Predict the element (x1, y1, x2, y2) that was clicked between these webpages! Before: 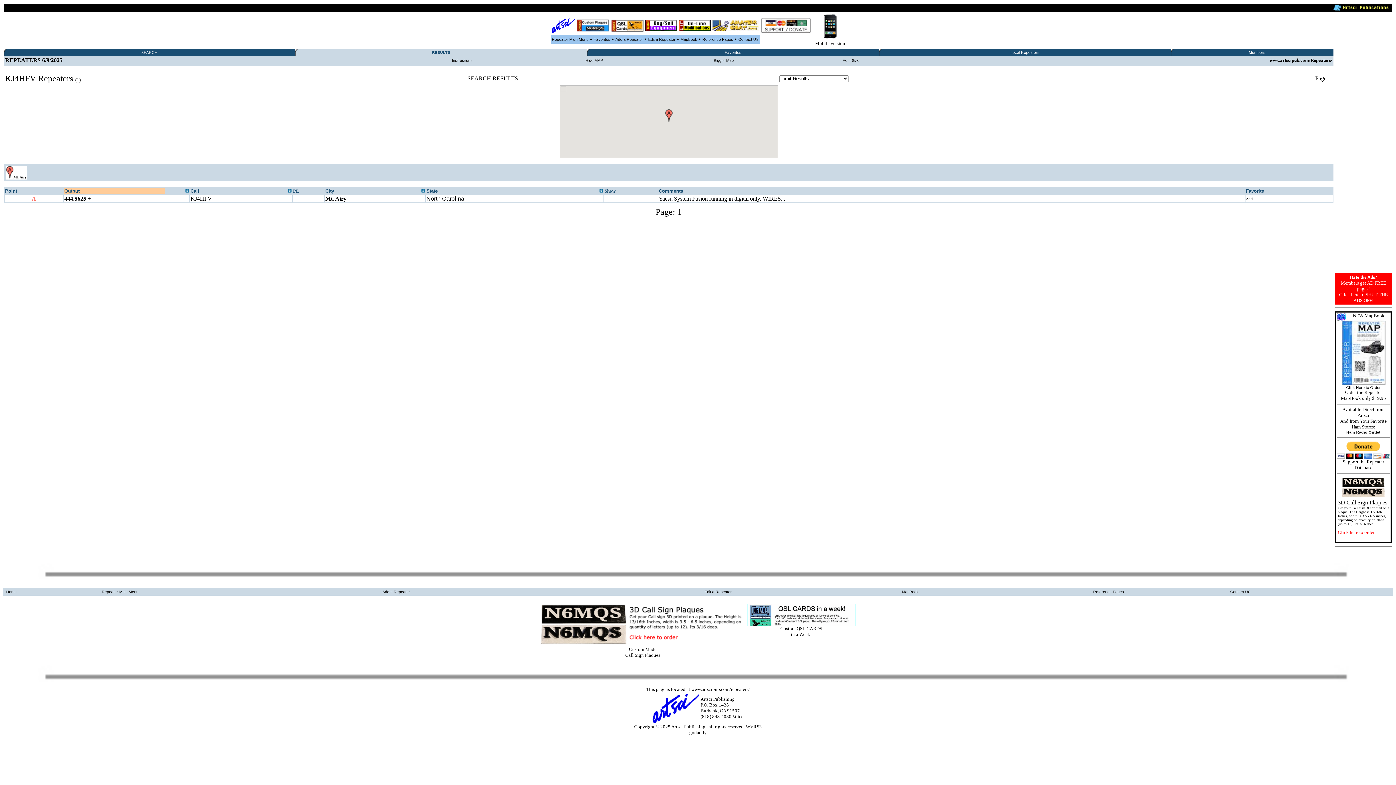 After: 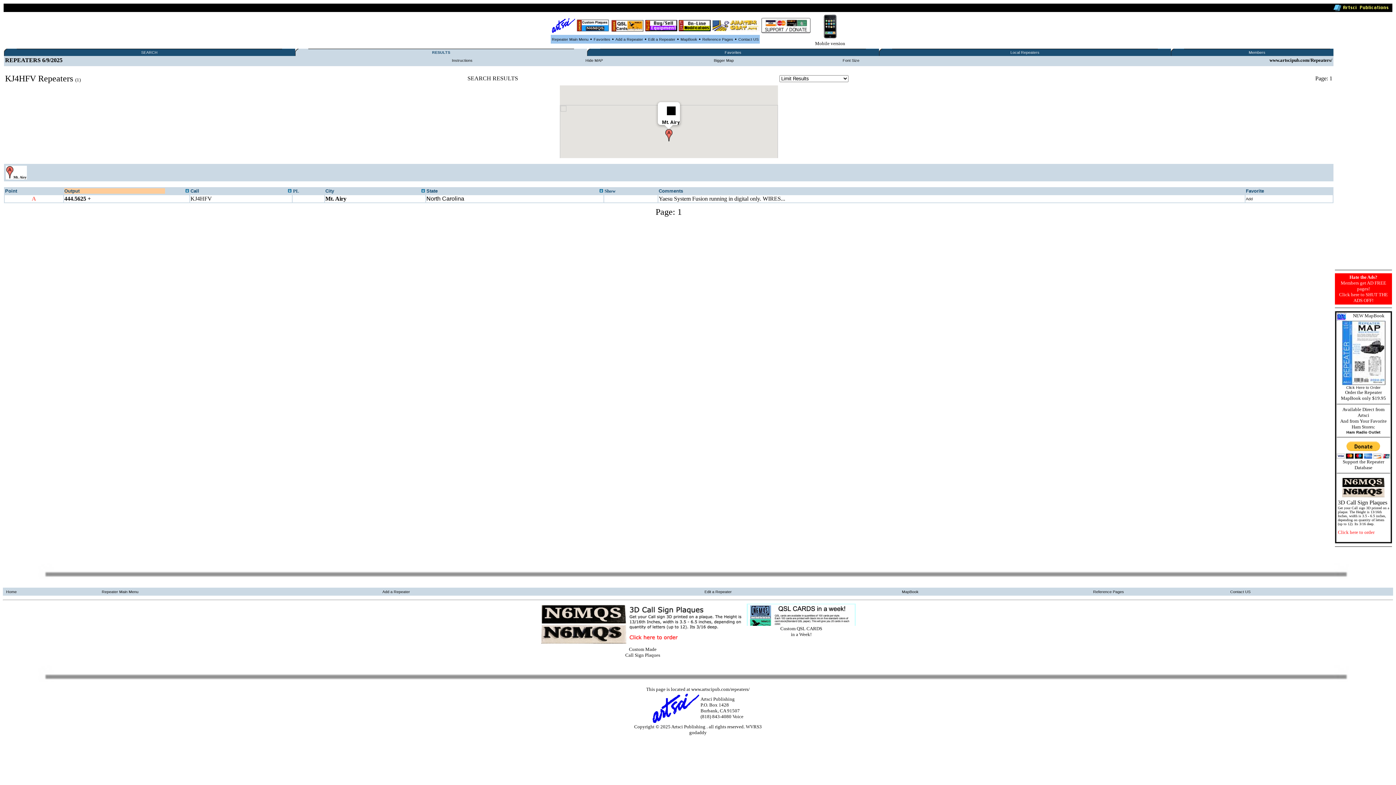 Action: label:    bbox: (665, 109, 672, 121)